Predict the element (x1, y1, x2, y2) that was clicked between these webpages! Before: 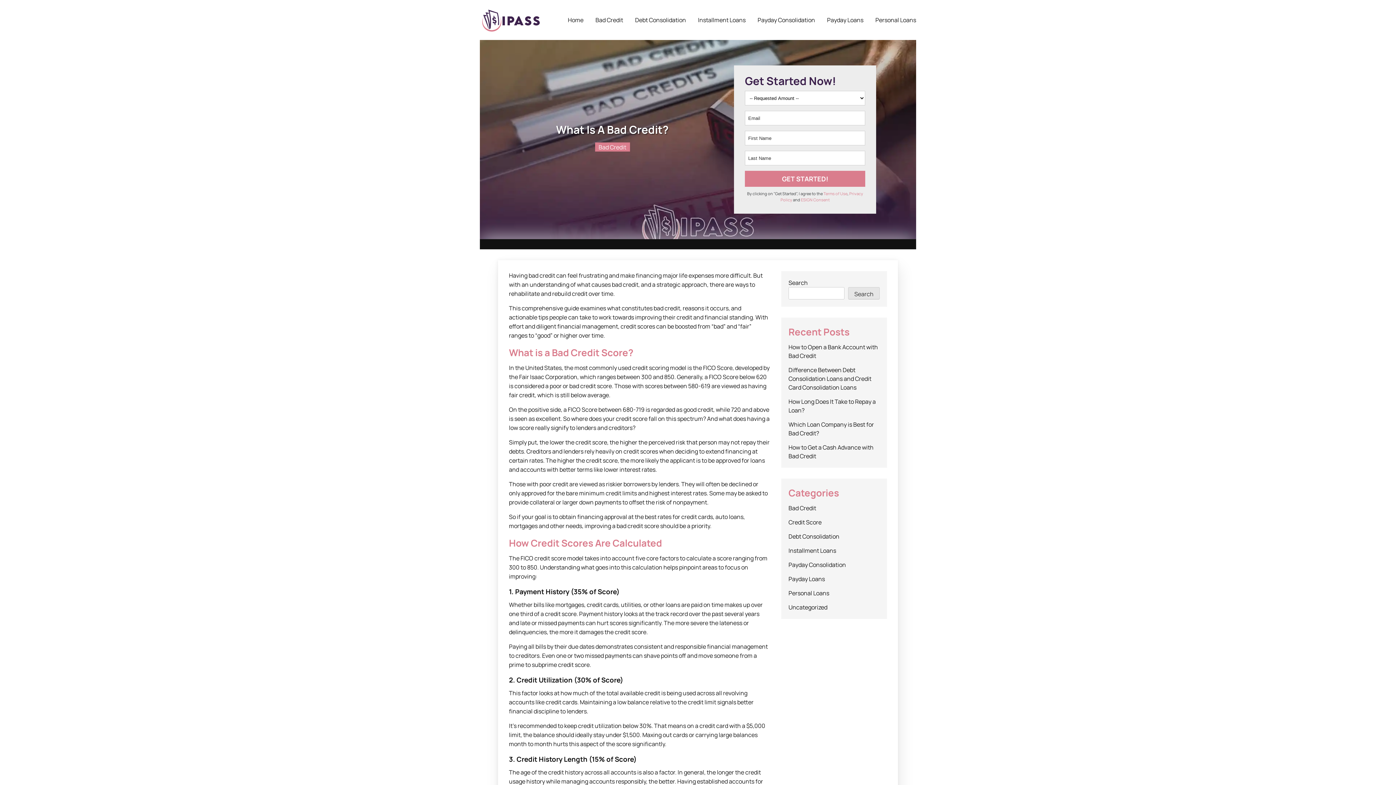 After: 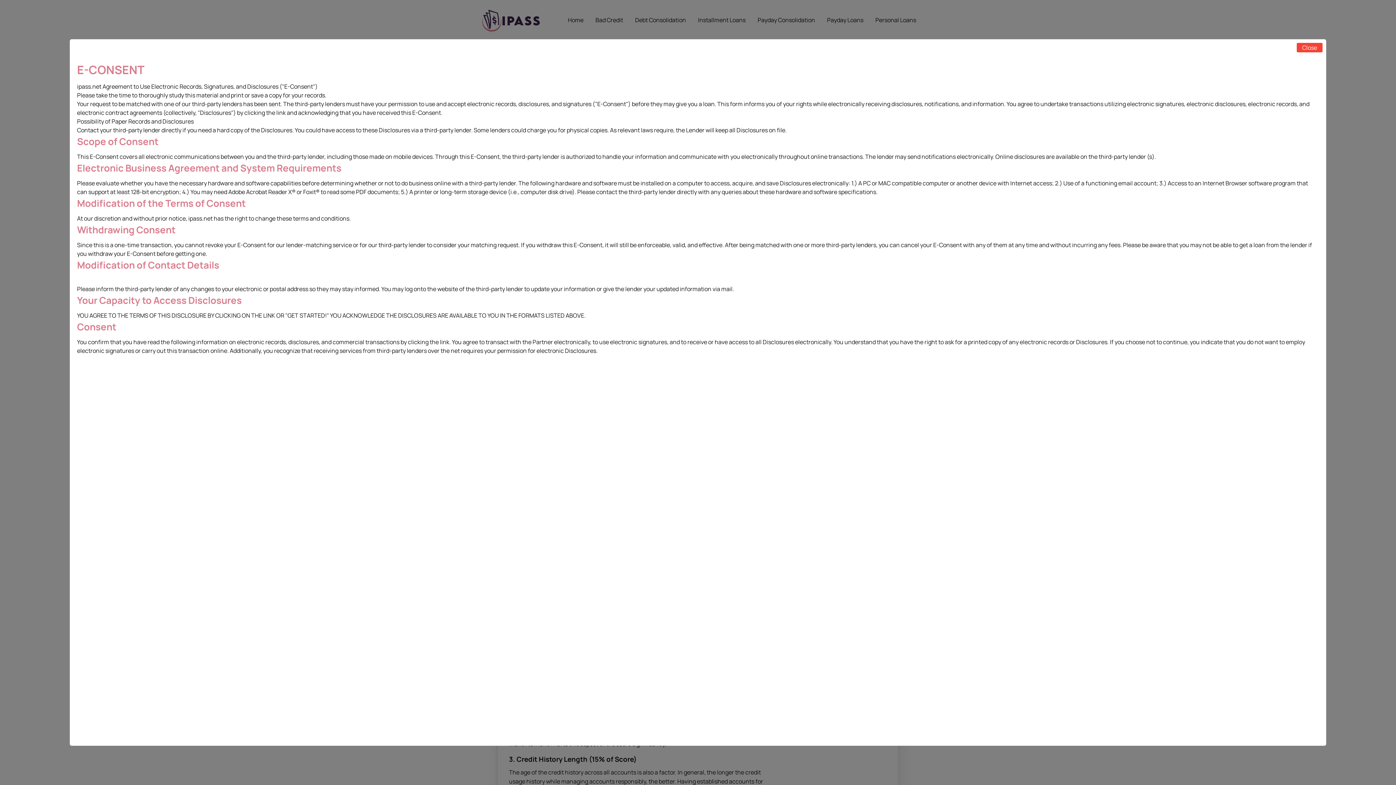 Action: bbox: (801, 197, 829, 202) label: ESIGN Consent